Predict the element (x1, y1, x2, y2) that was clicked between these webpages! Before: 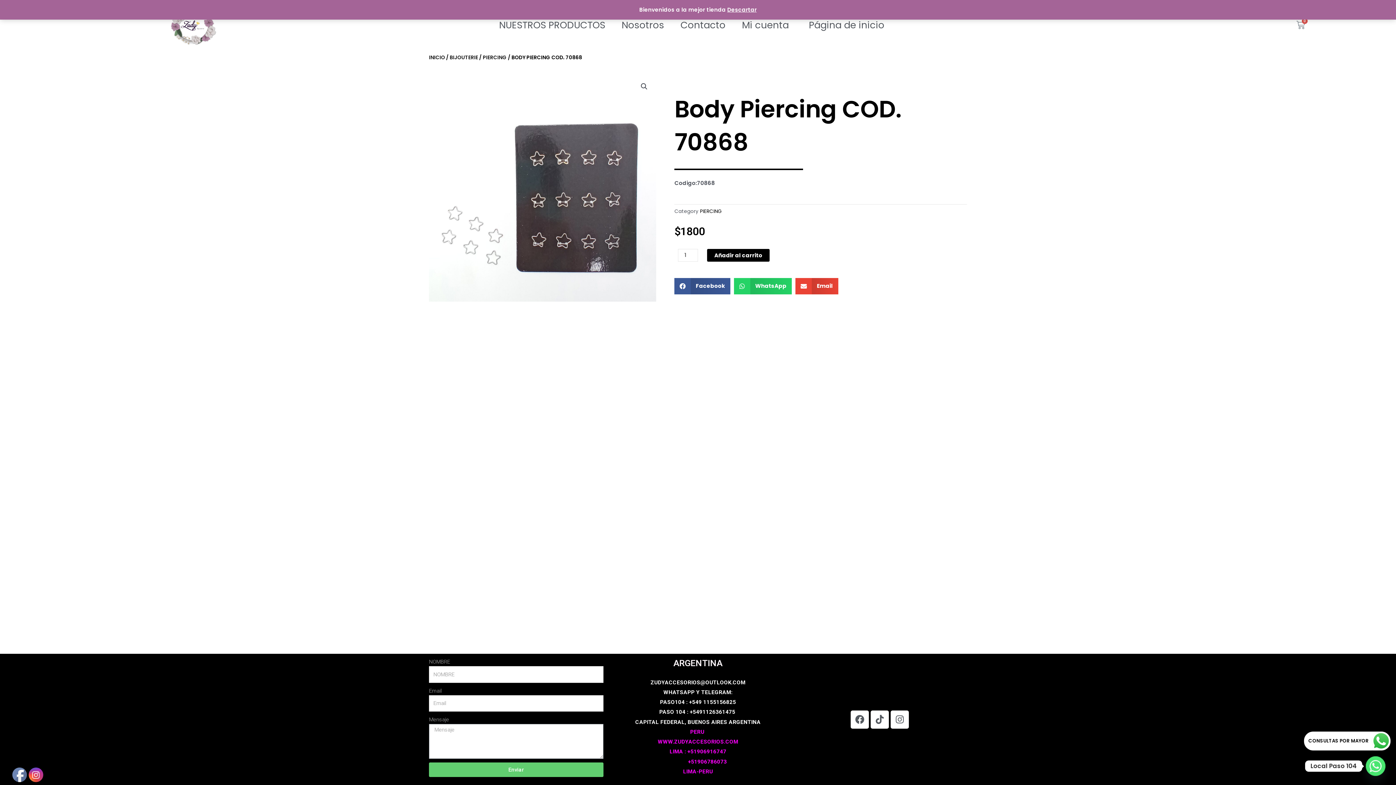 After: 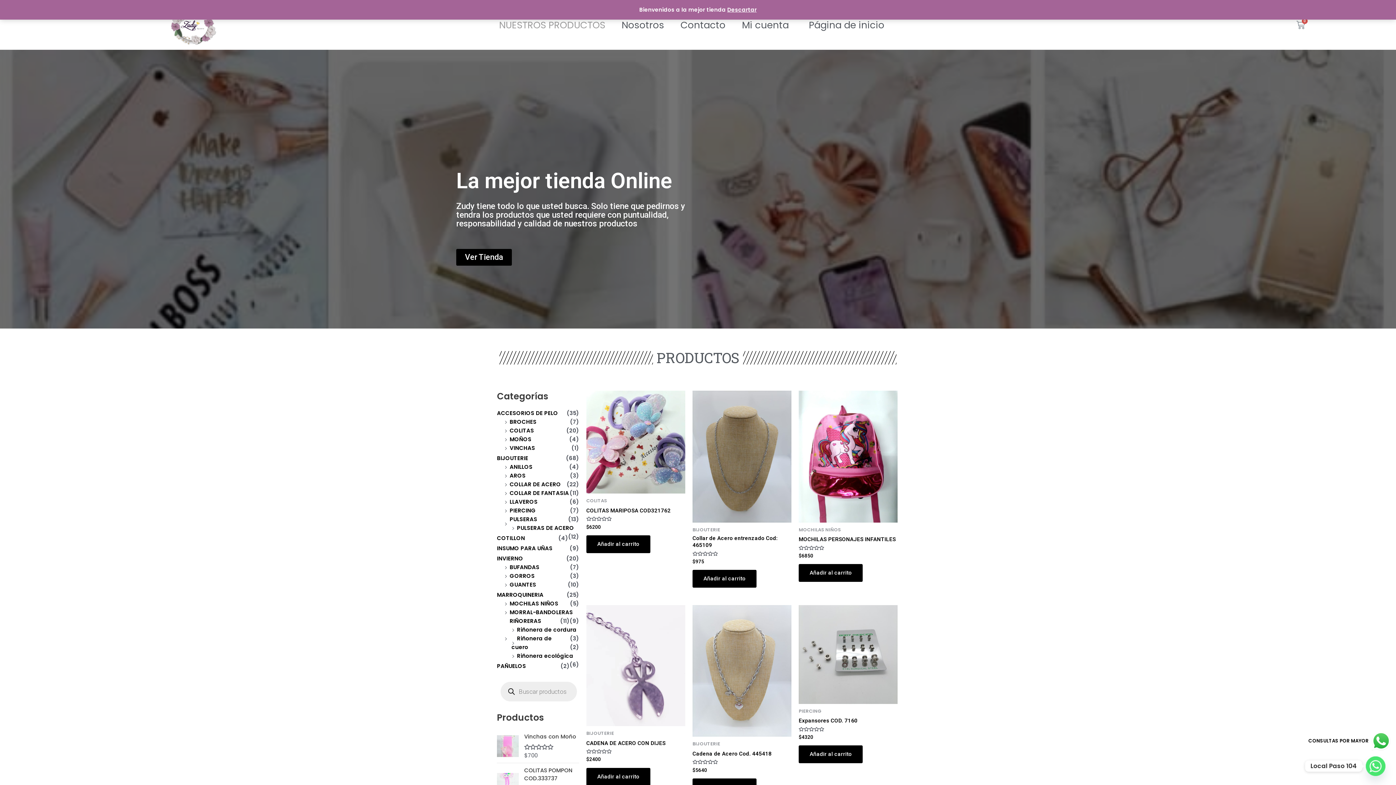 Action: label: INICIO bbox: (429, 54, 445, 61)